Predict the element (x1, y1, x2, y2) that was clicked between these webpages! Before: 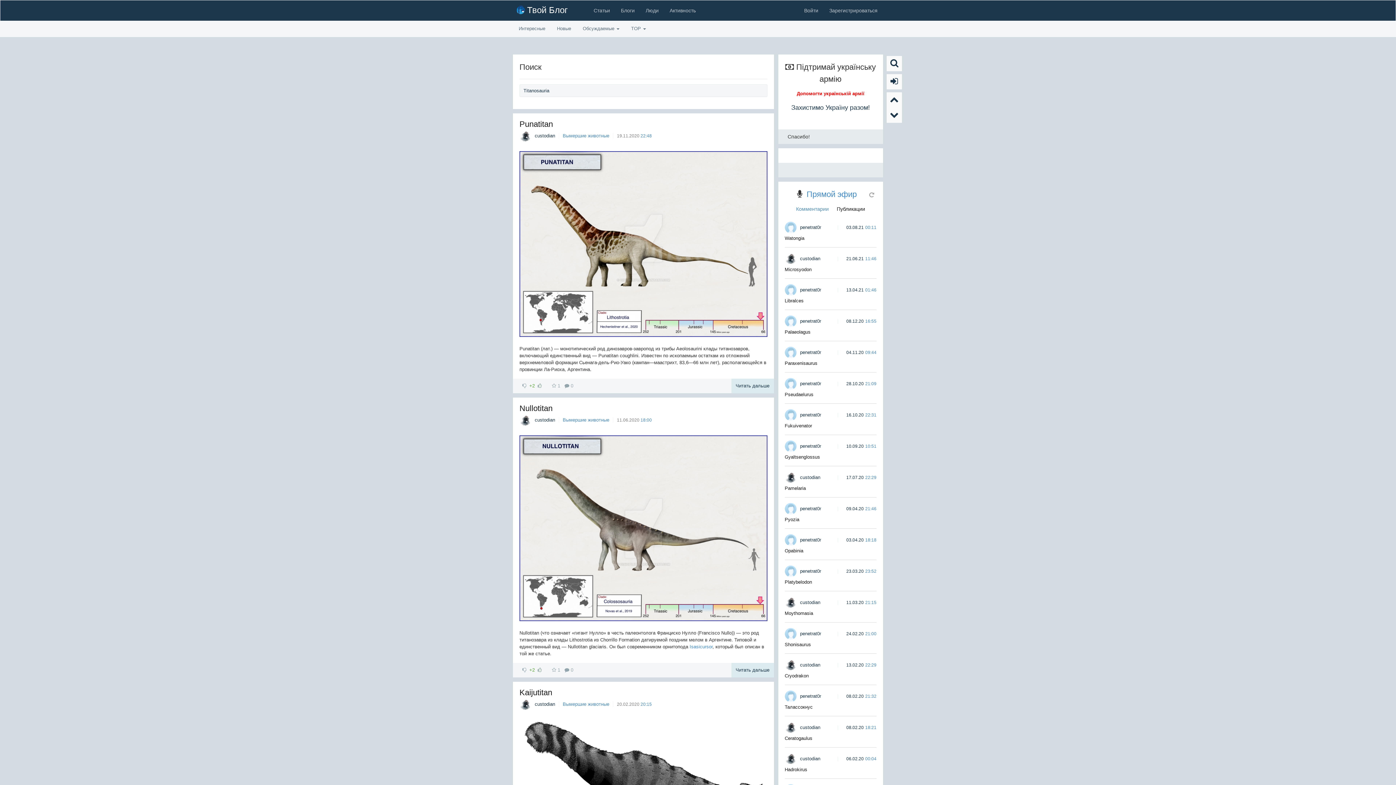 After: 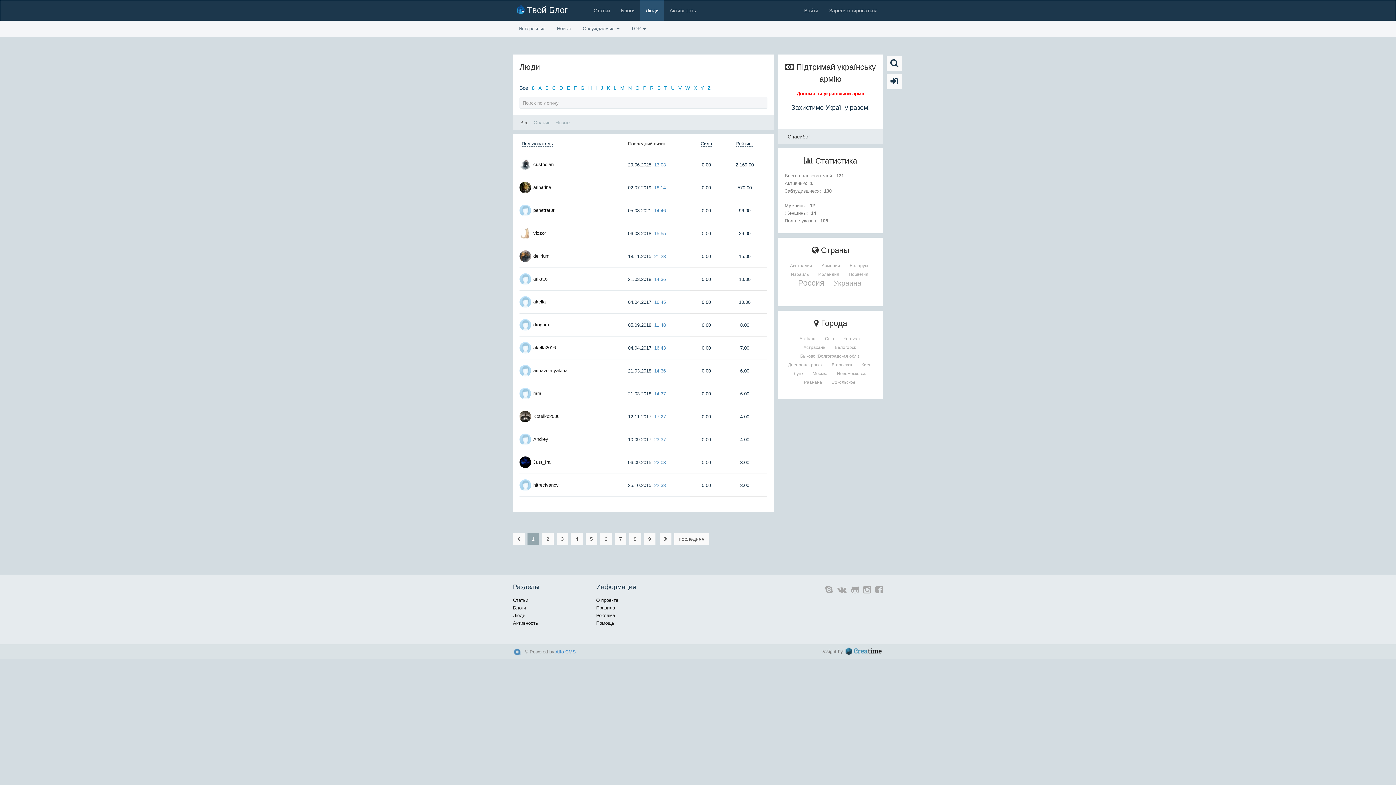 Action: label: Люди bbox: (640, 0, 664, 20)